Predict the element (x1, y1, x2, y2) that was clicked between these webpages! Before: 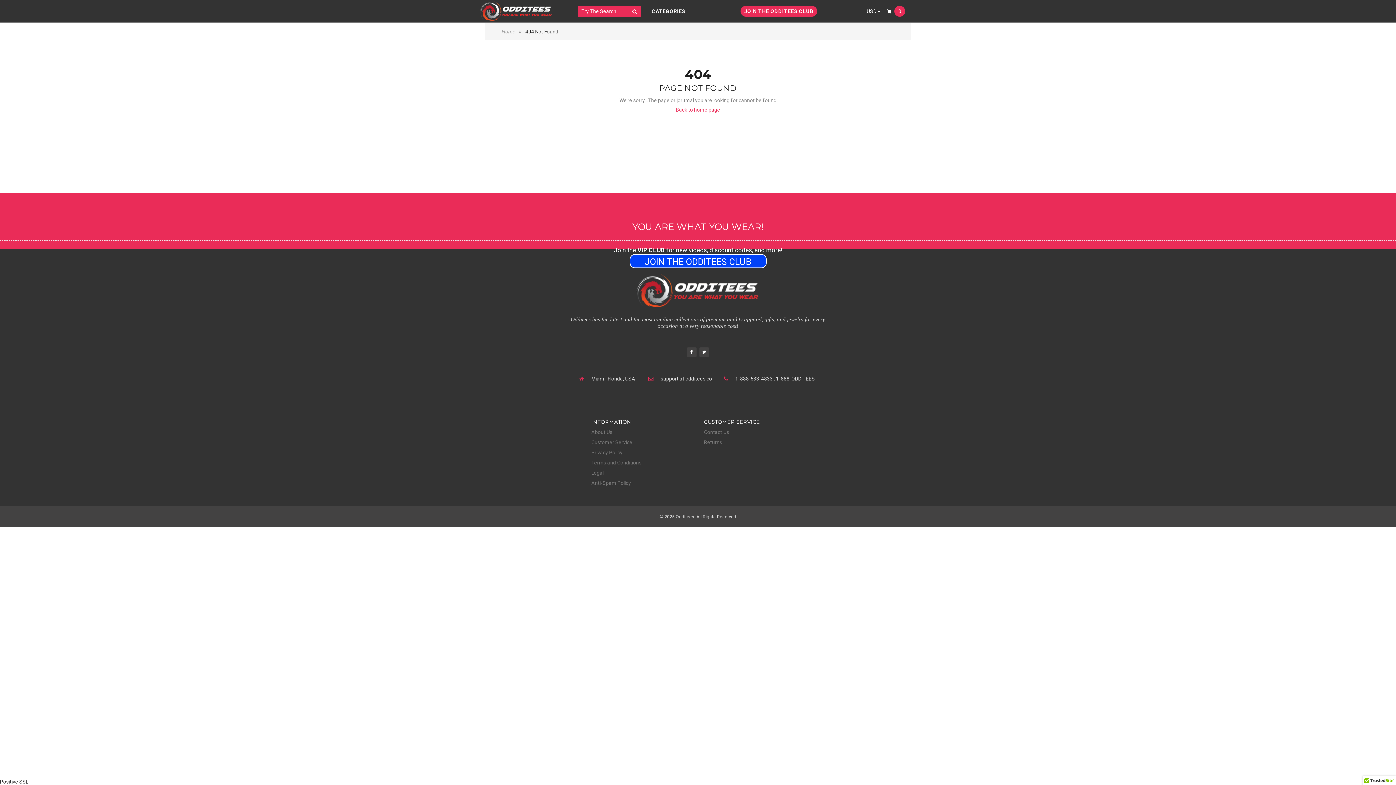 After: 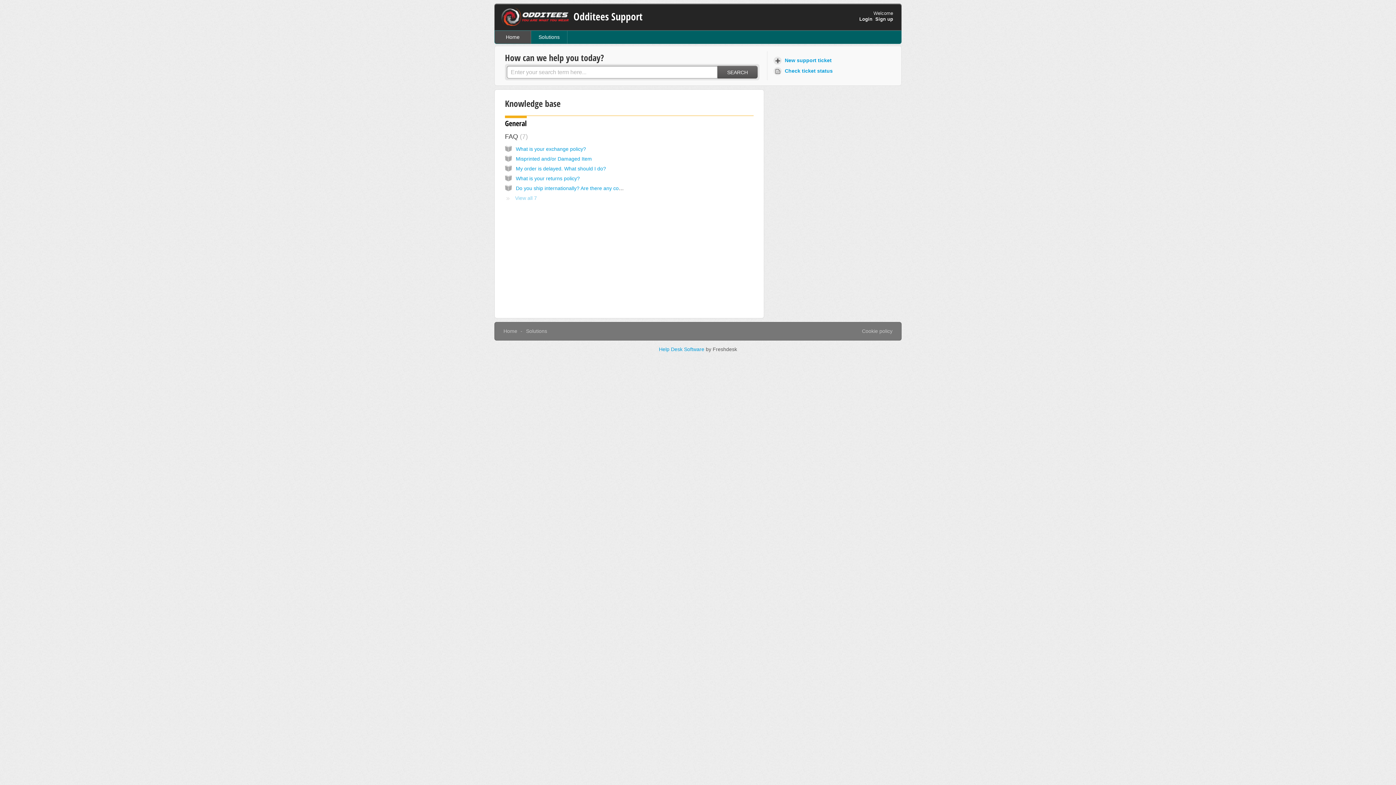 Action: label: Contact Us bbox: (704, 429, 729, 435)